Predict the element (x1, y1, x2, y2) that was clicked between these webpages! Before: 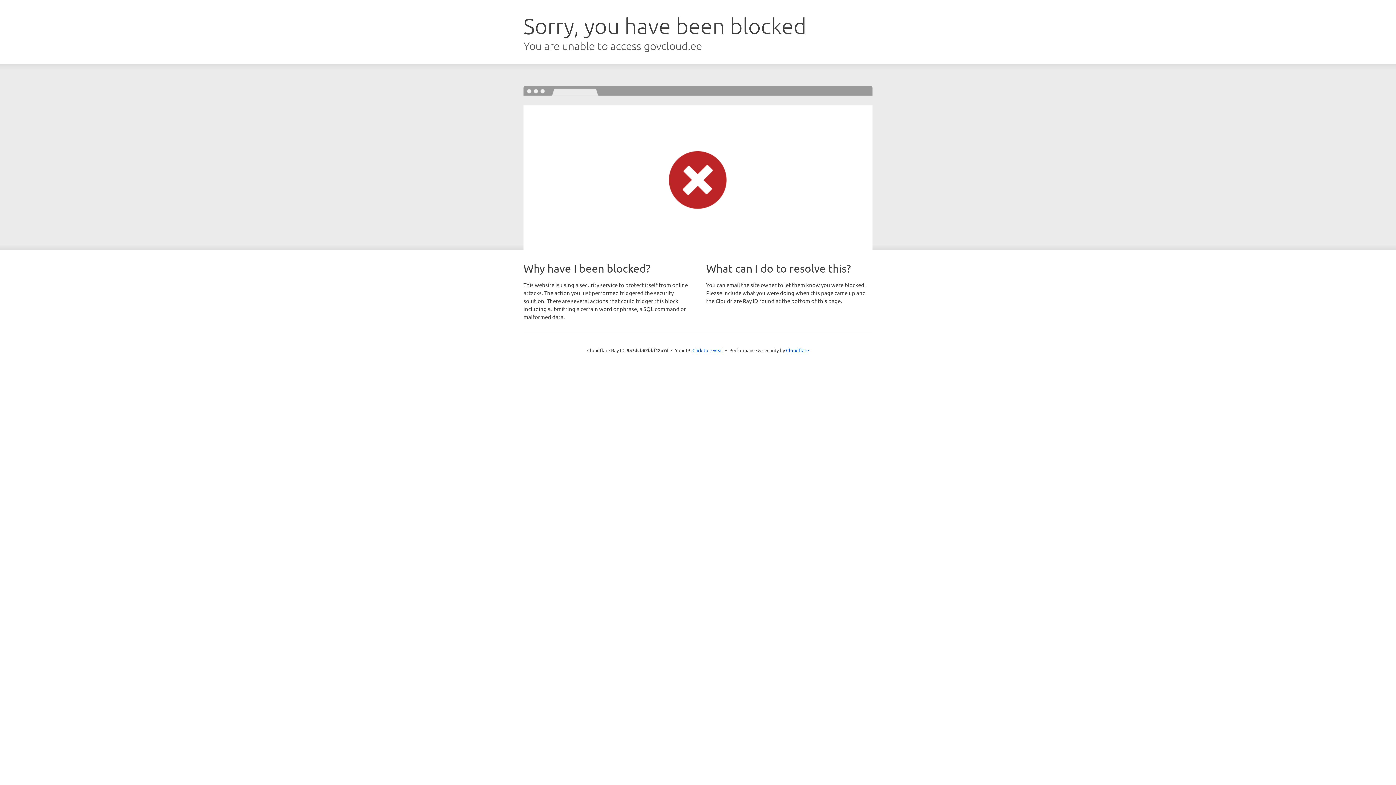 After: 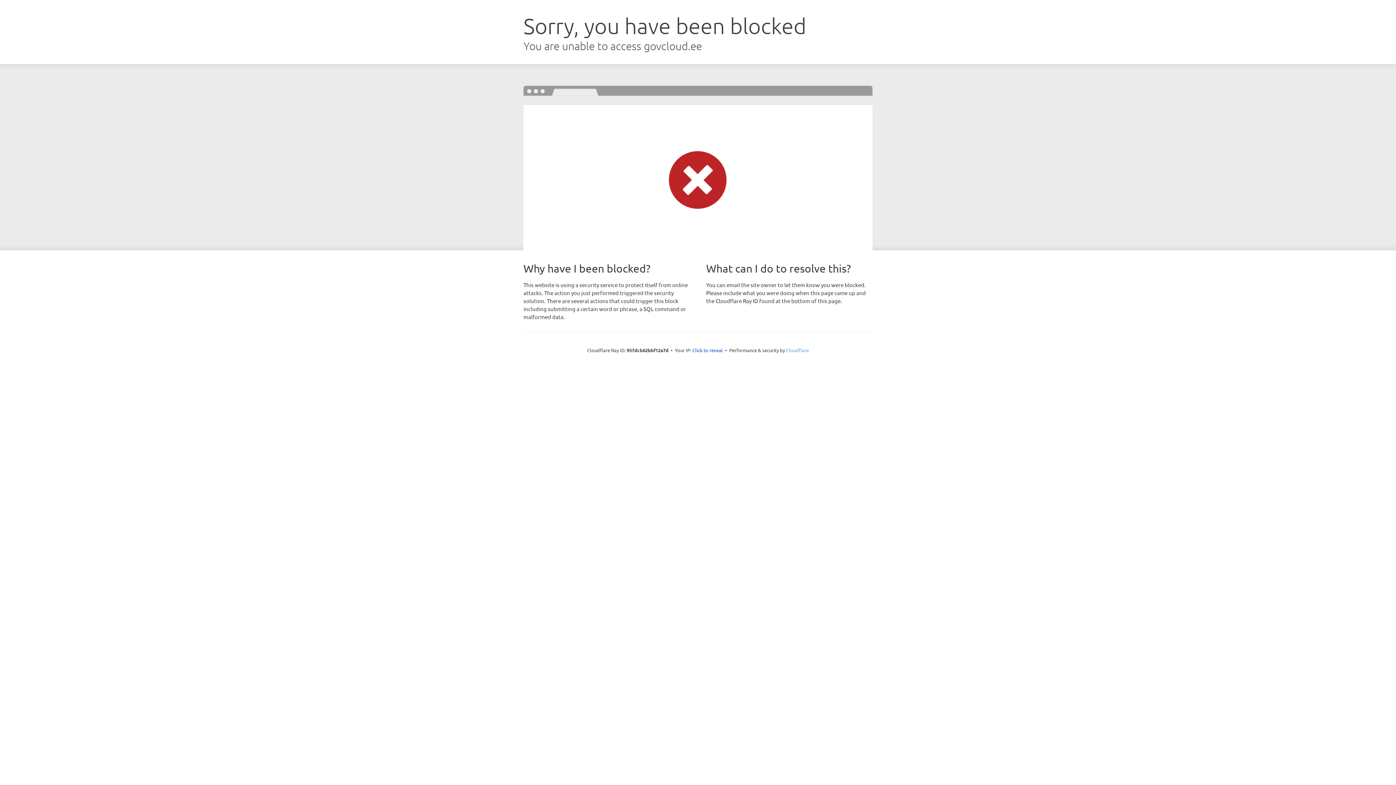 Action: label: Cloudflare bbox: (786, 347, 809, 353)